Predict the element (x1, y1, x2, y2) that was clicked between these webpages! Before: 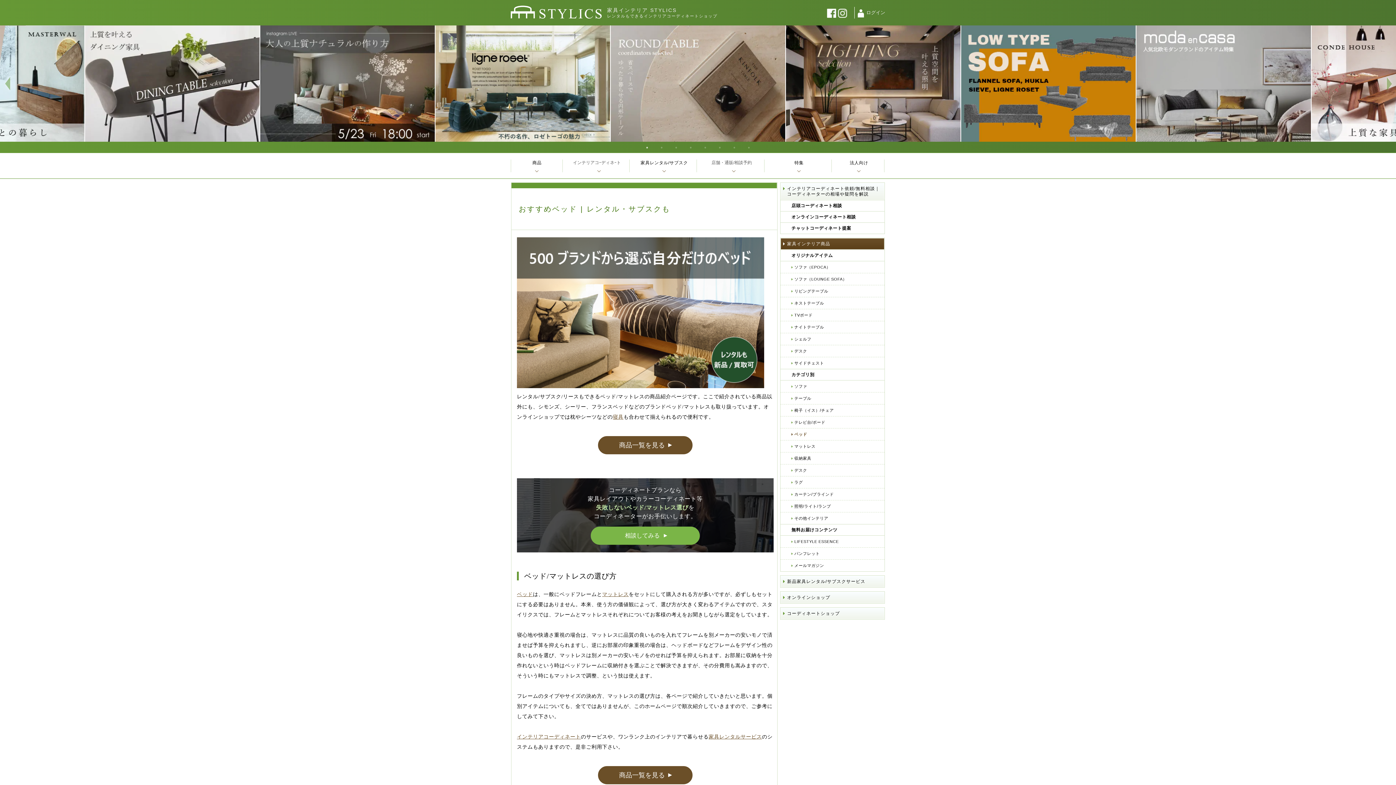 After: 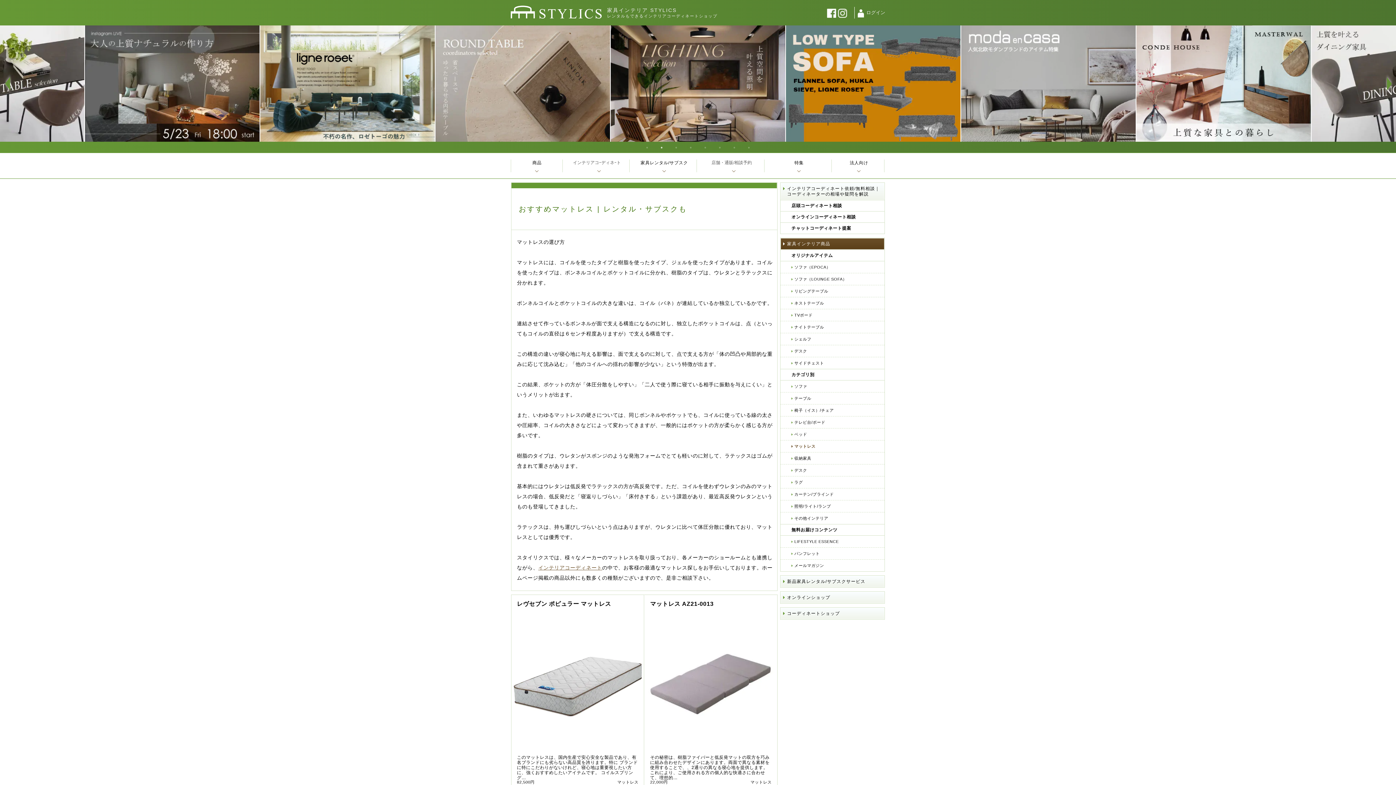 Action: label: マットレス bbox: (788, 440, 884, 452)